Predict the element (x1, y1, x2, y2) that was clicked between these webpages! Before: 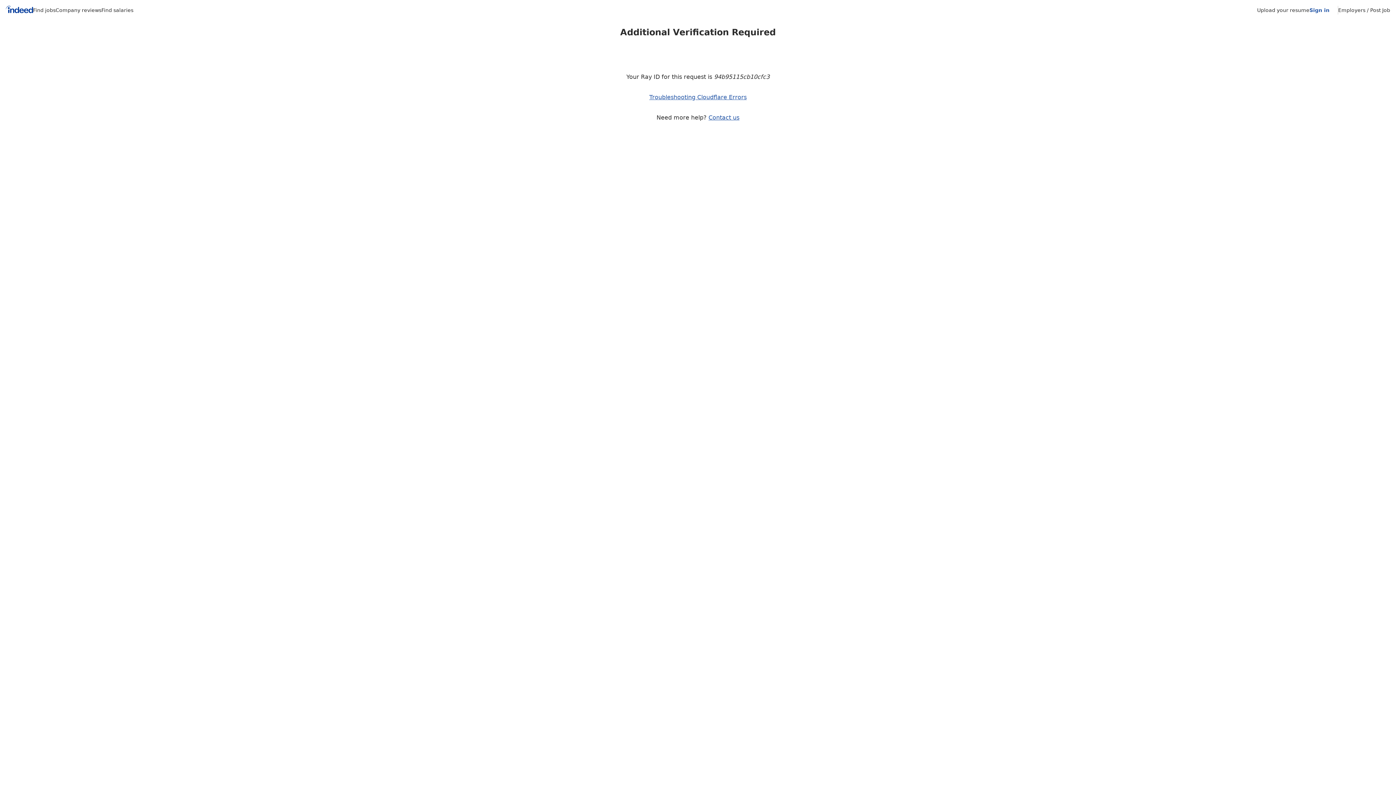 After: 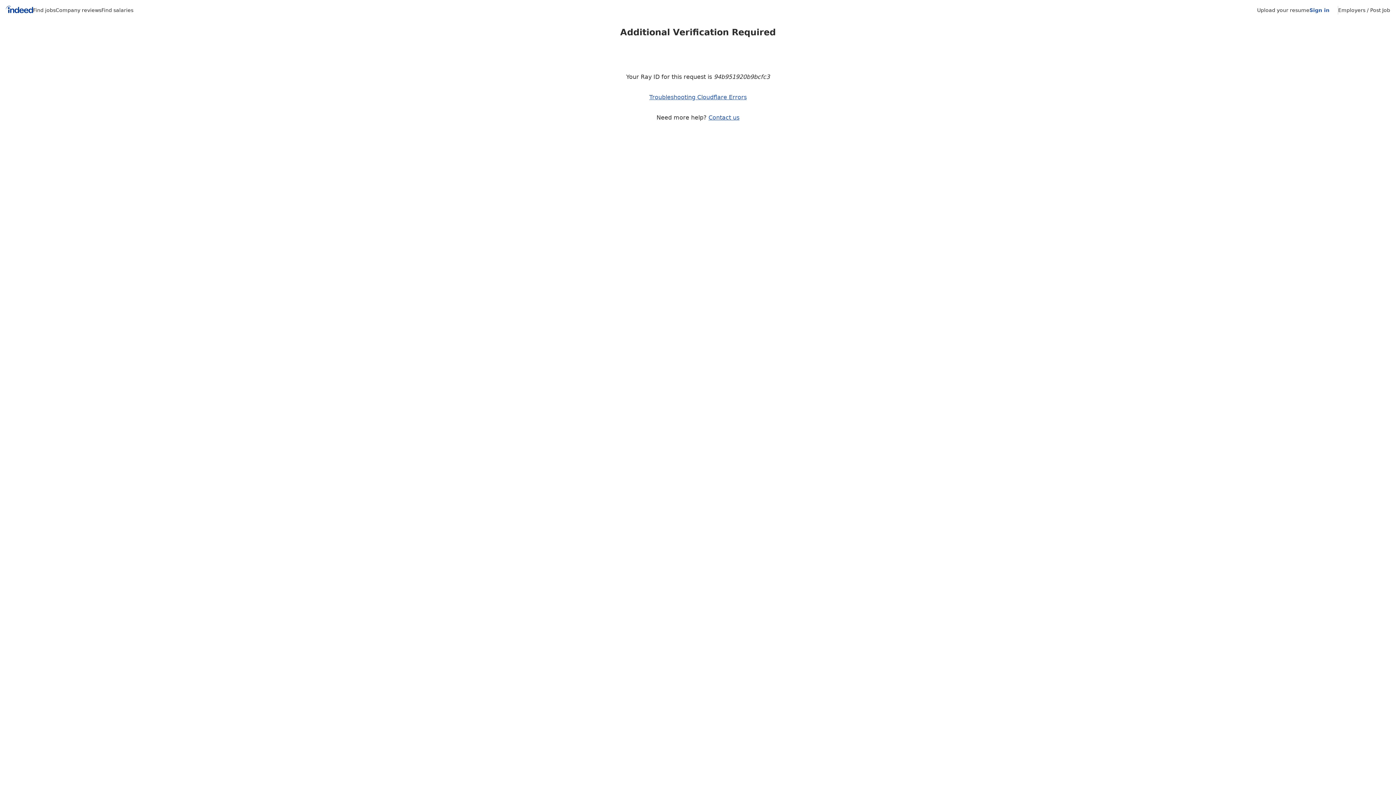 Action: label: Find salaries bbox: (101, 7, 133, 13)